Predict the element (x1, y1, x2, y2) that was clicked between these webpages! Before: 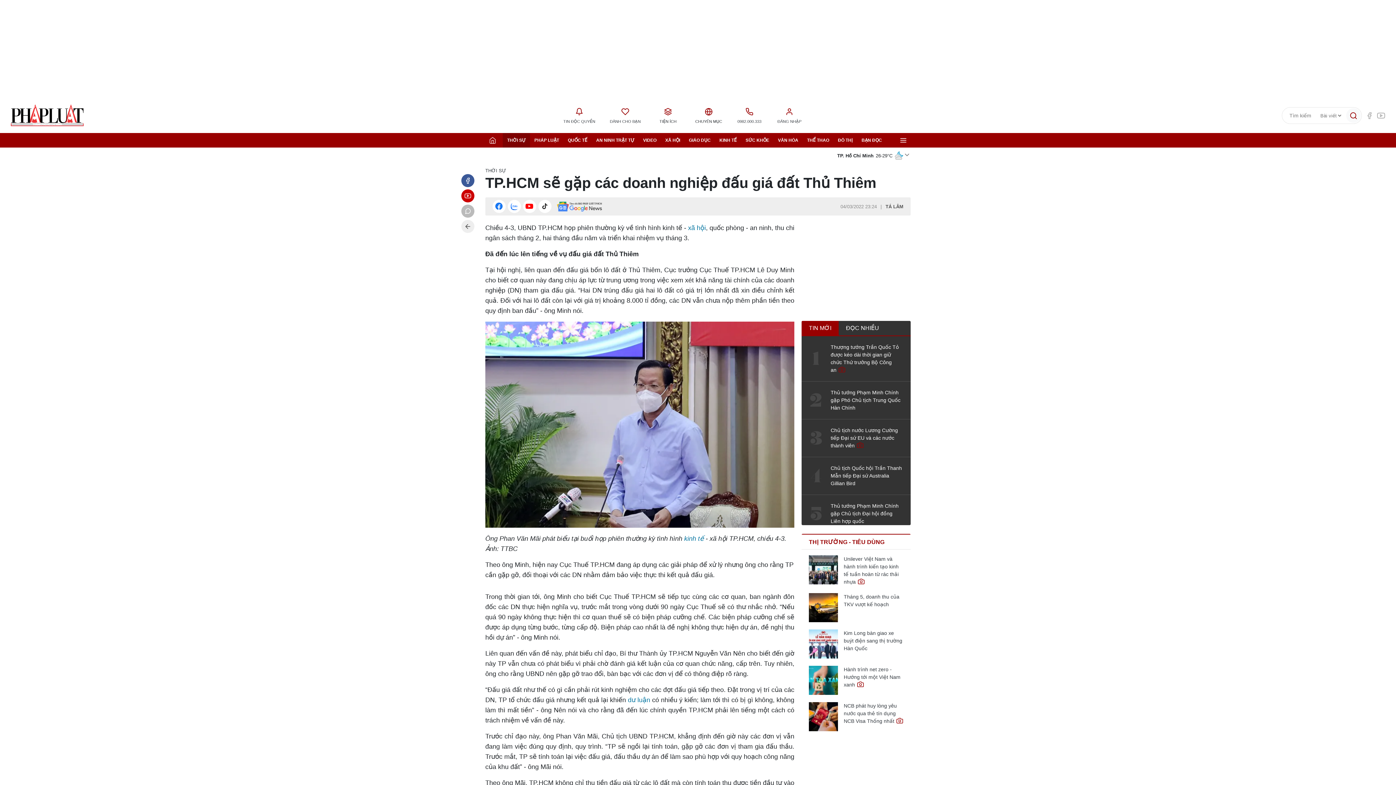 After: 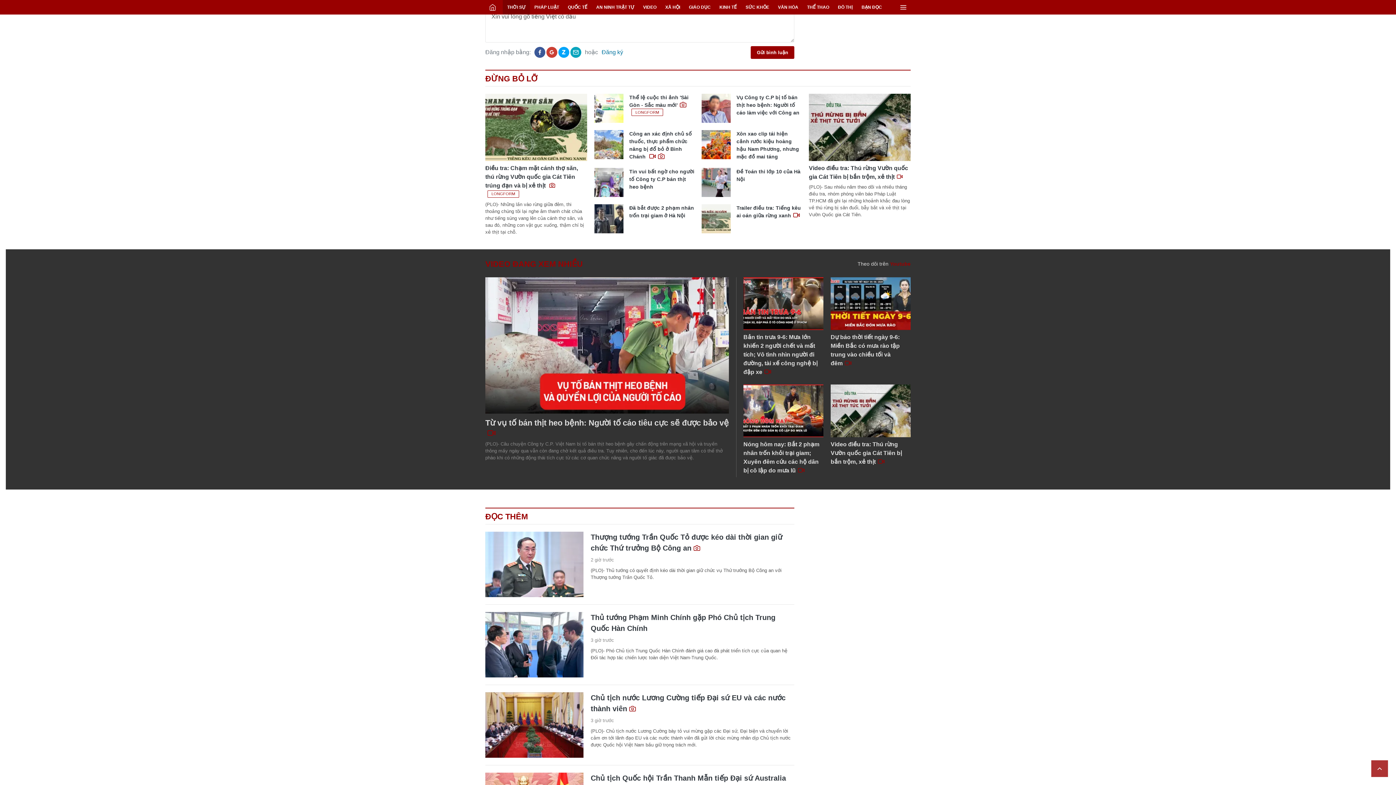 Action: bbox: (461, 204, 474, 217)